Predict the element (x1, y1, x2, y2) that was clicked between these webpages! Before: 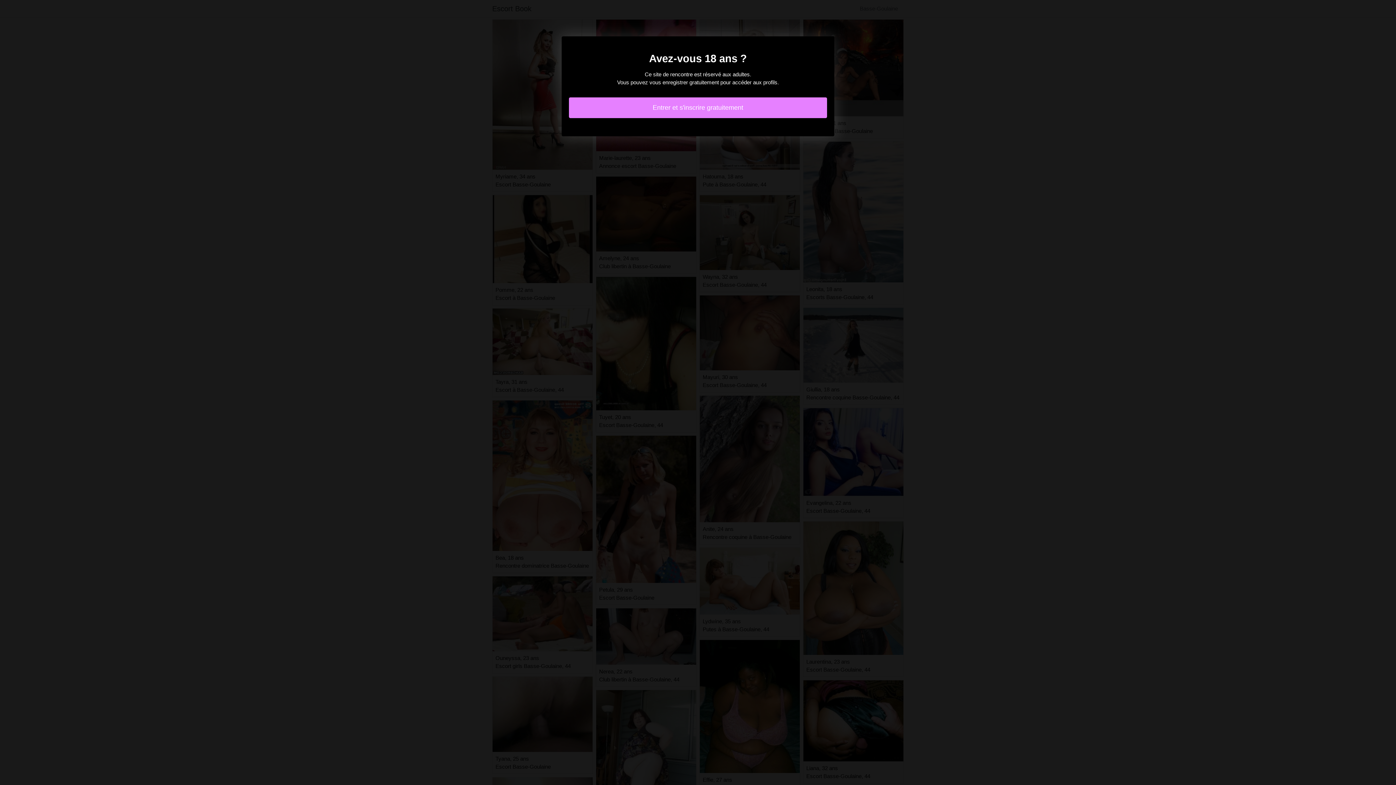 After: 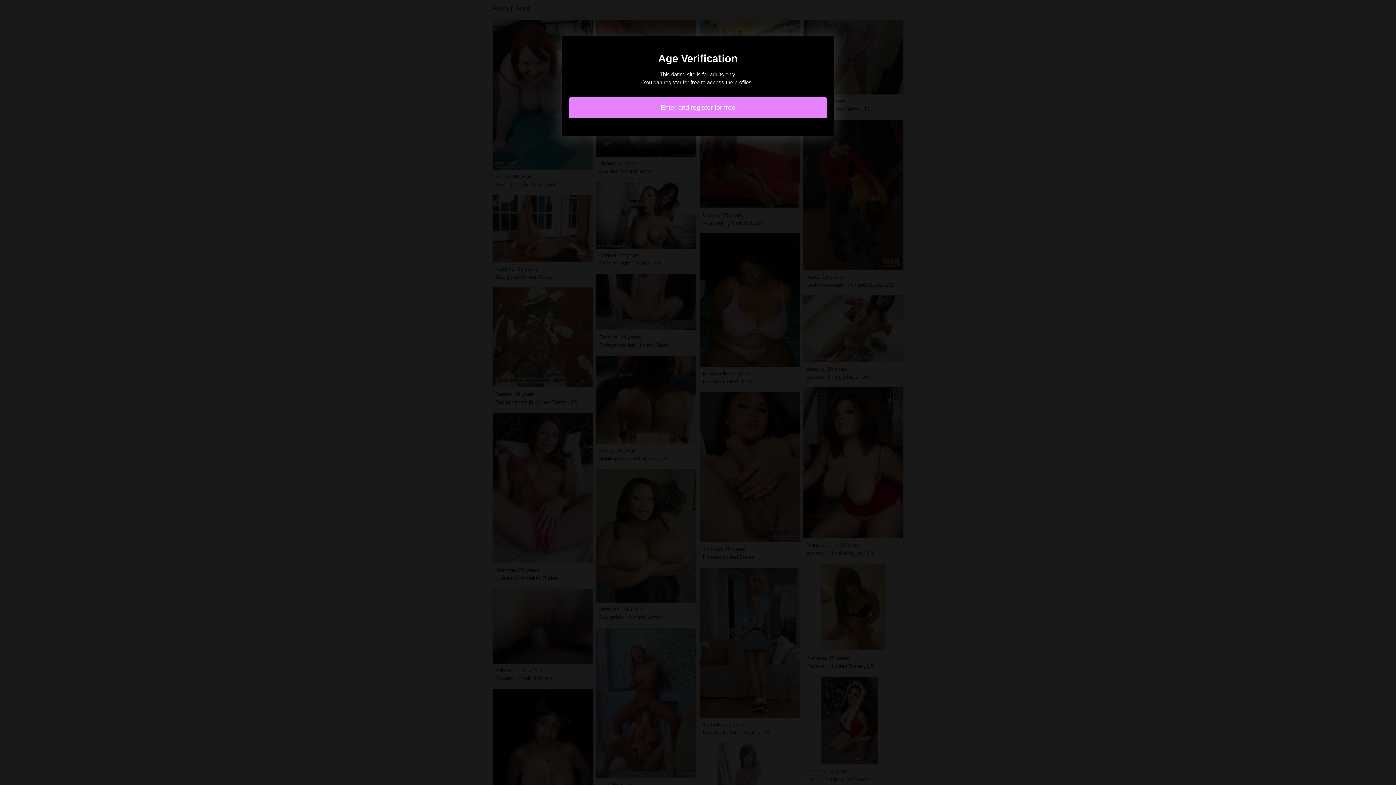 Action: label: Entrer et s'inscrire gratuitement bbox: (569, 97, 827, 118)